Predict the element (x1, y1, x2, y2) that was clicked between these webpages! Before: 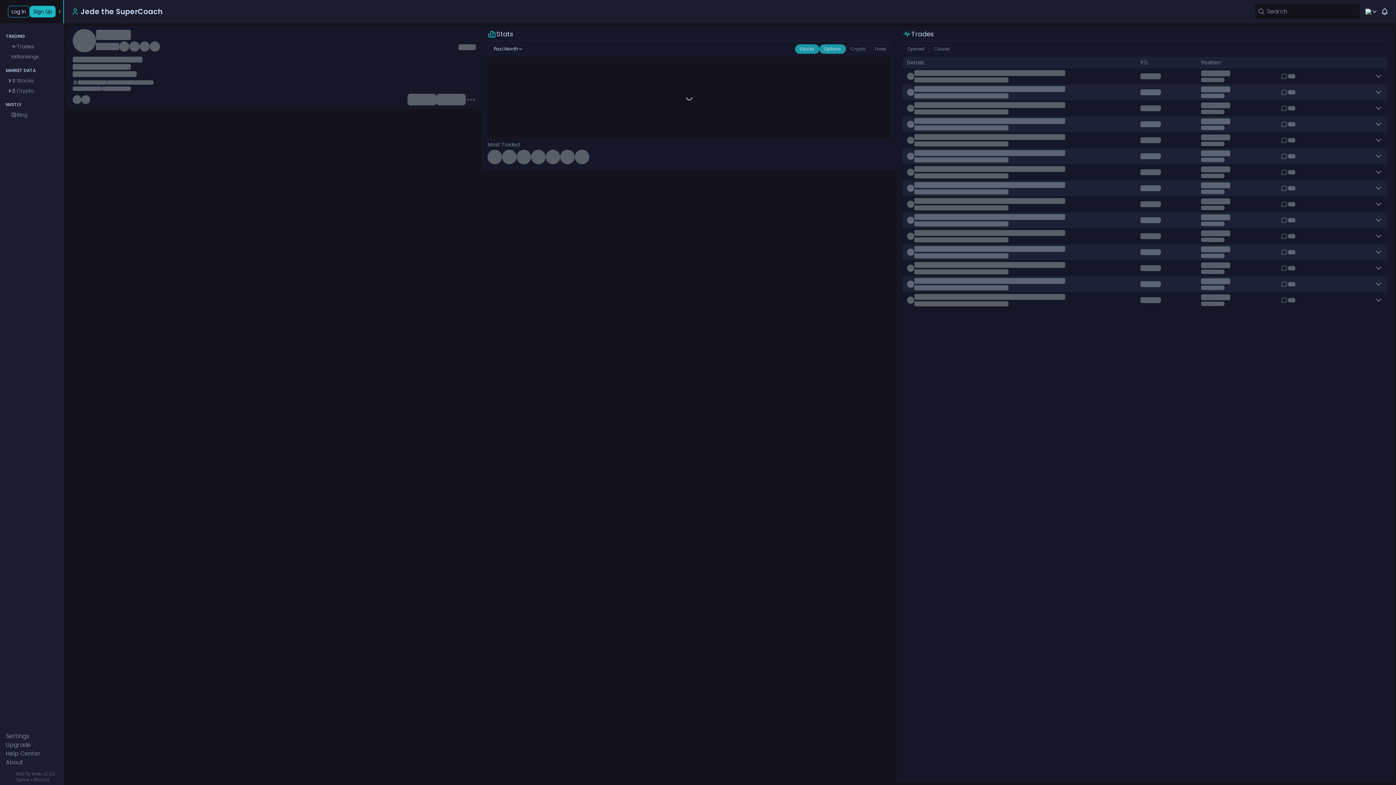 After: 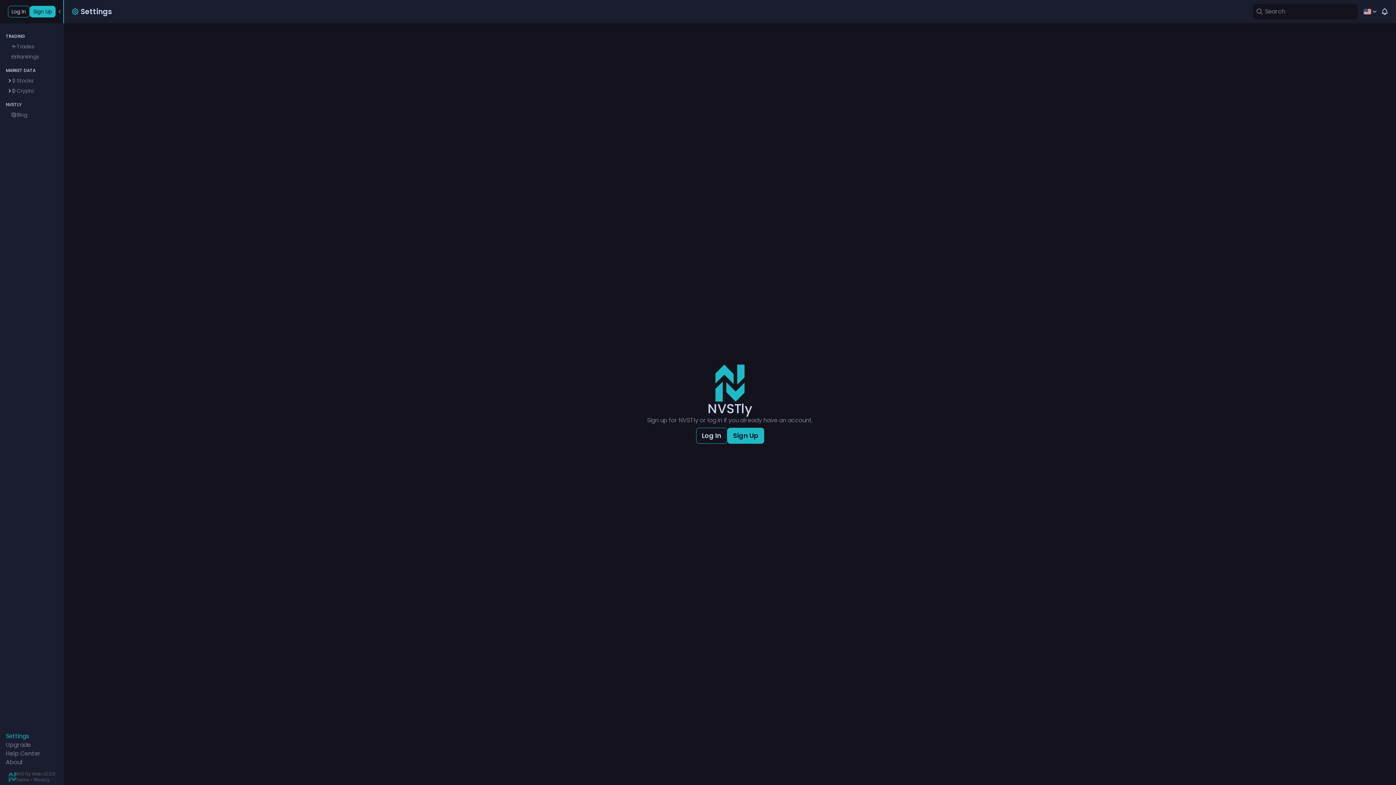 Action: label: Settings bbox: (5, 732, 29, 741)